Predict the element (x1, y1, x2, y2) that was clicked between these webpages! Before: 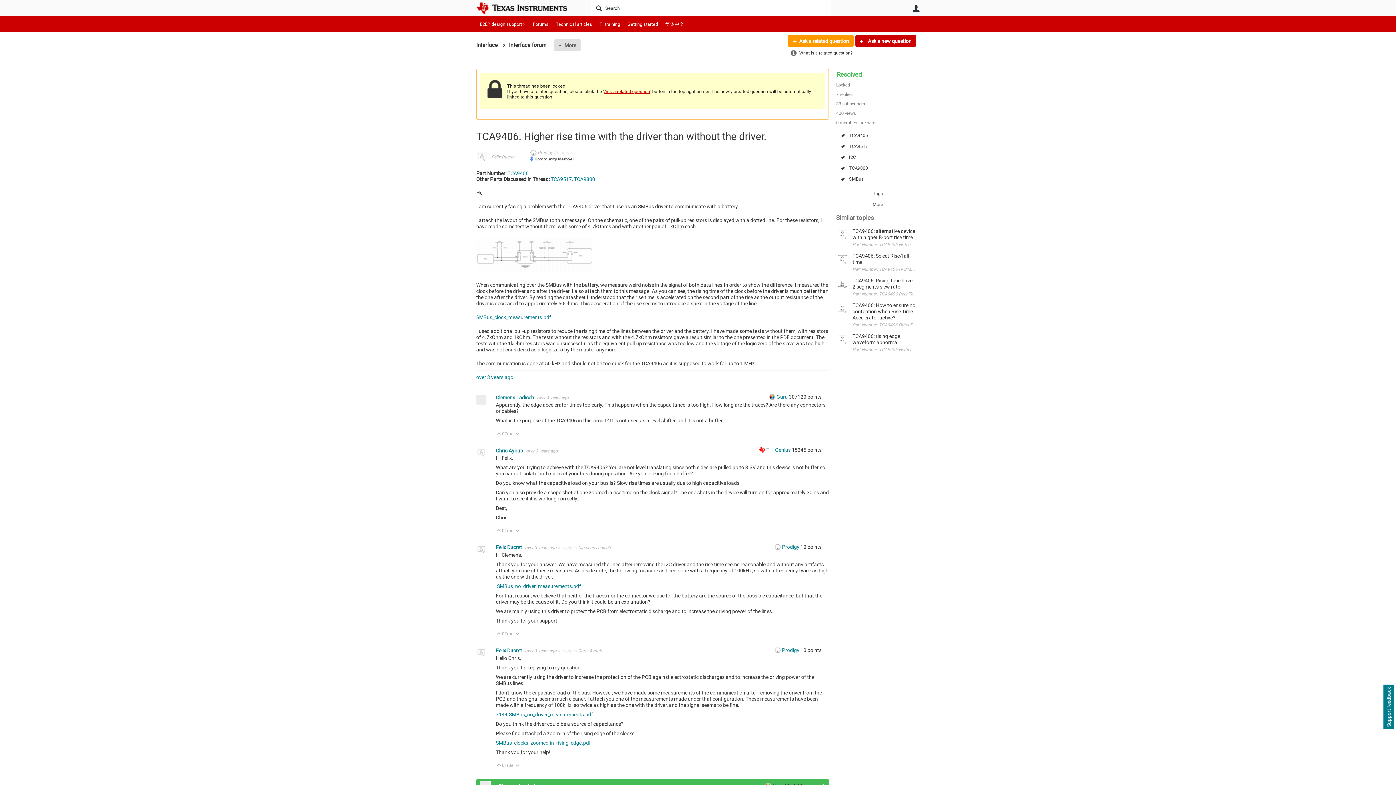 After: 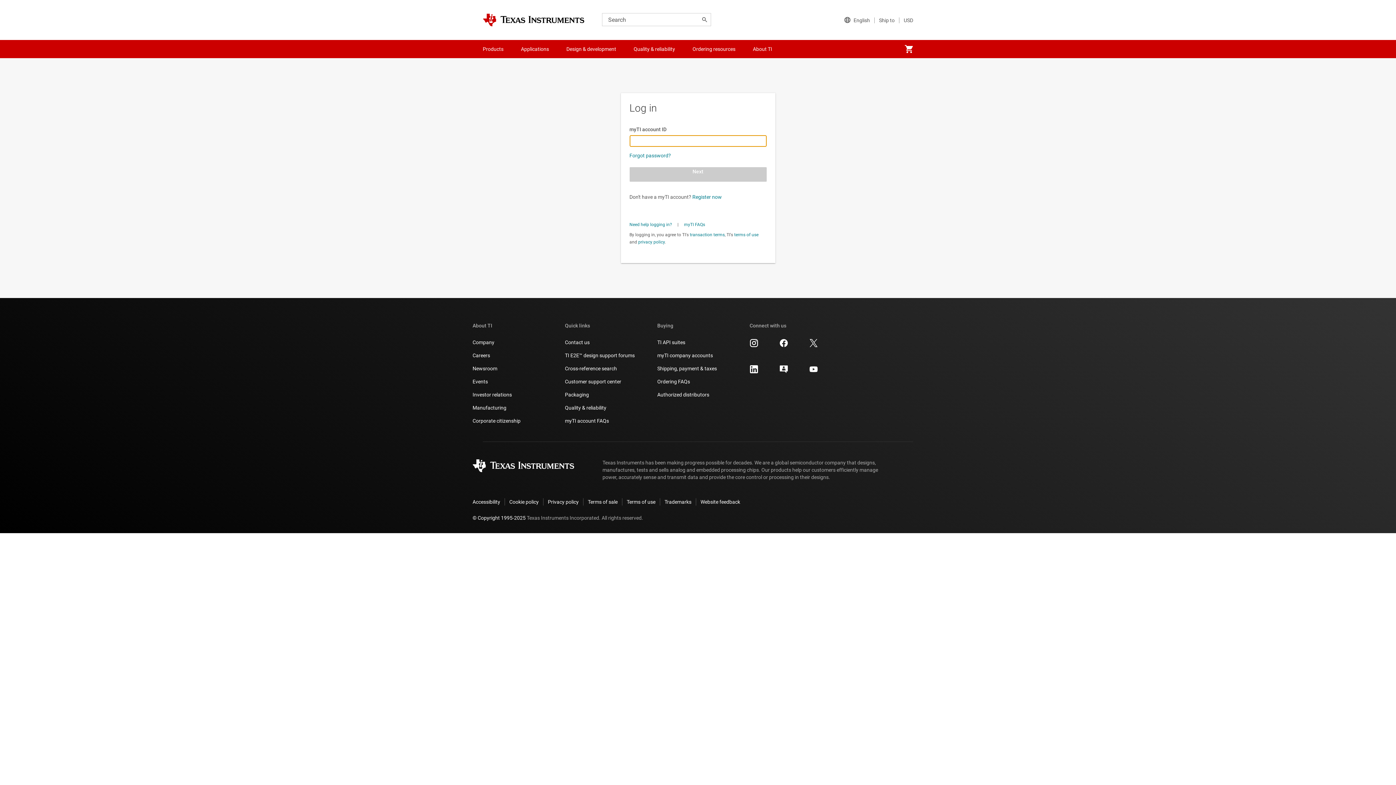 Action: bbox: (476, 648, 486, 658)